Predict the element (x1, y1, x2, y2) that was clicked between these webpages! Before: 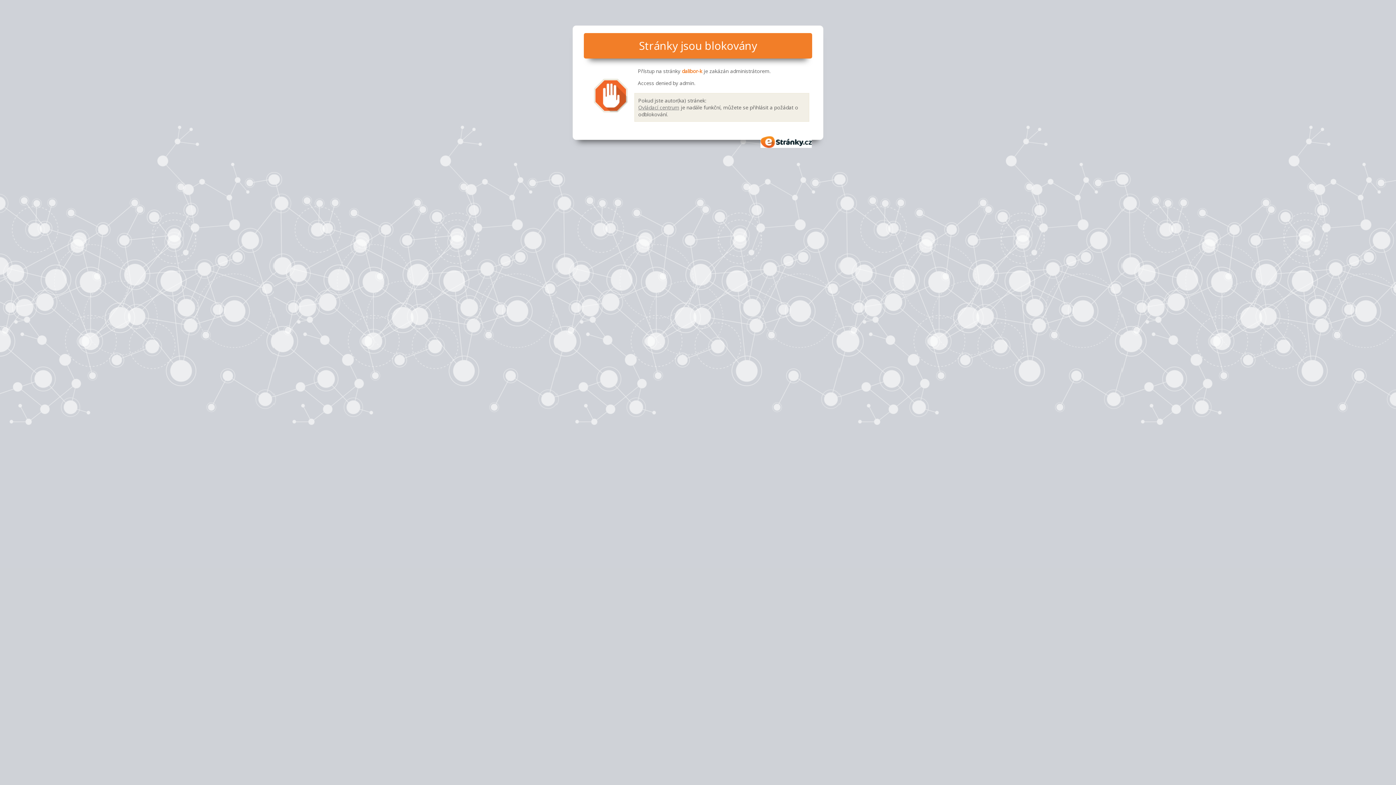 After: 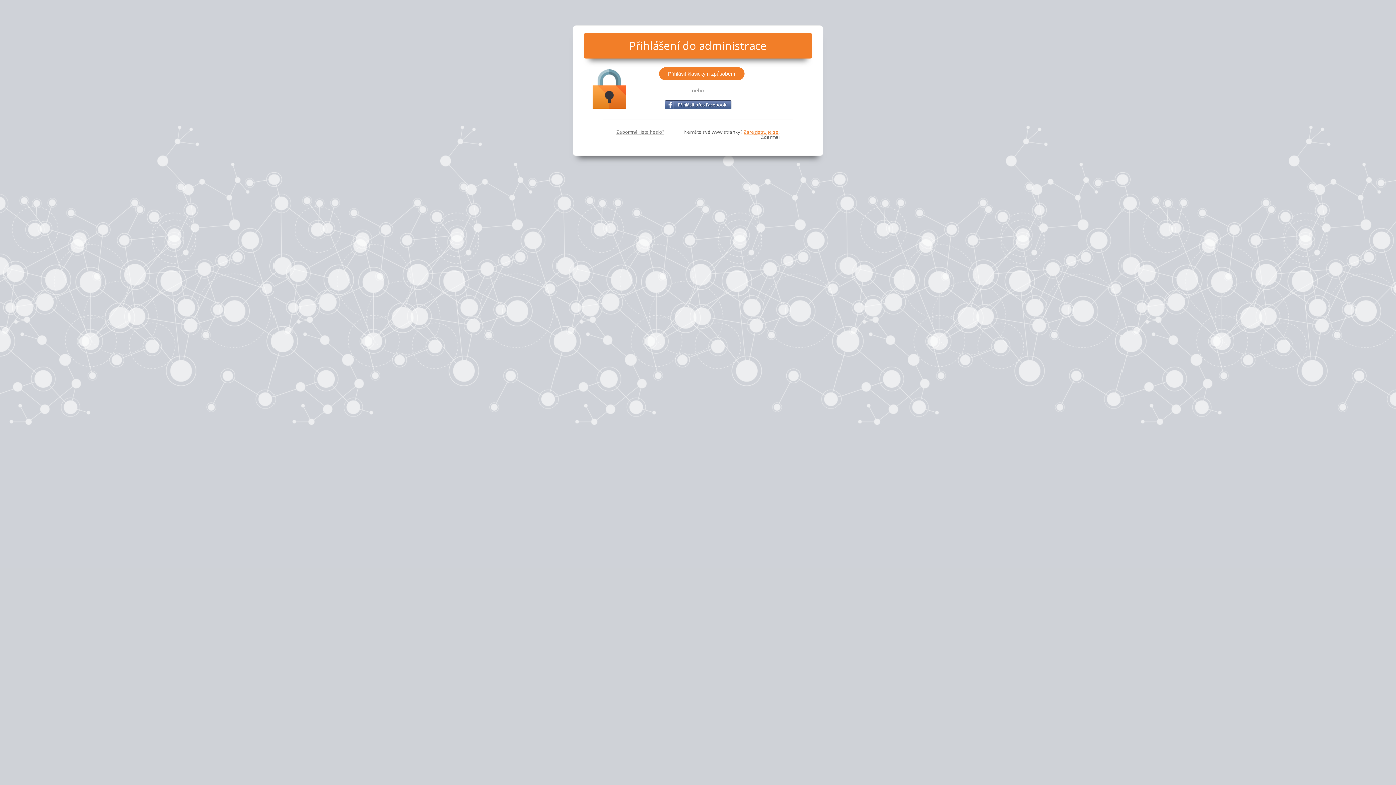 Action: bbox: (638, 103, 679, 110) label: Ovládací centrum